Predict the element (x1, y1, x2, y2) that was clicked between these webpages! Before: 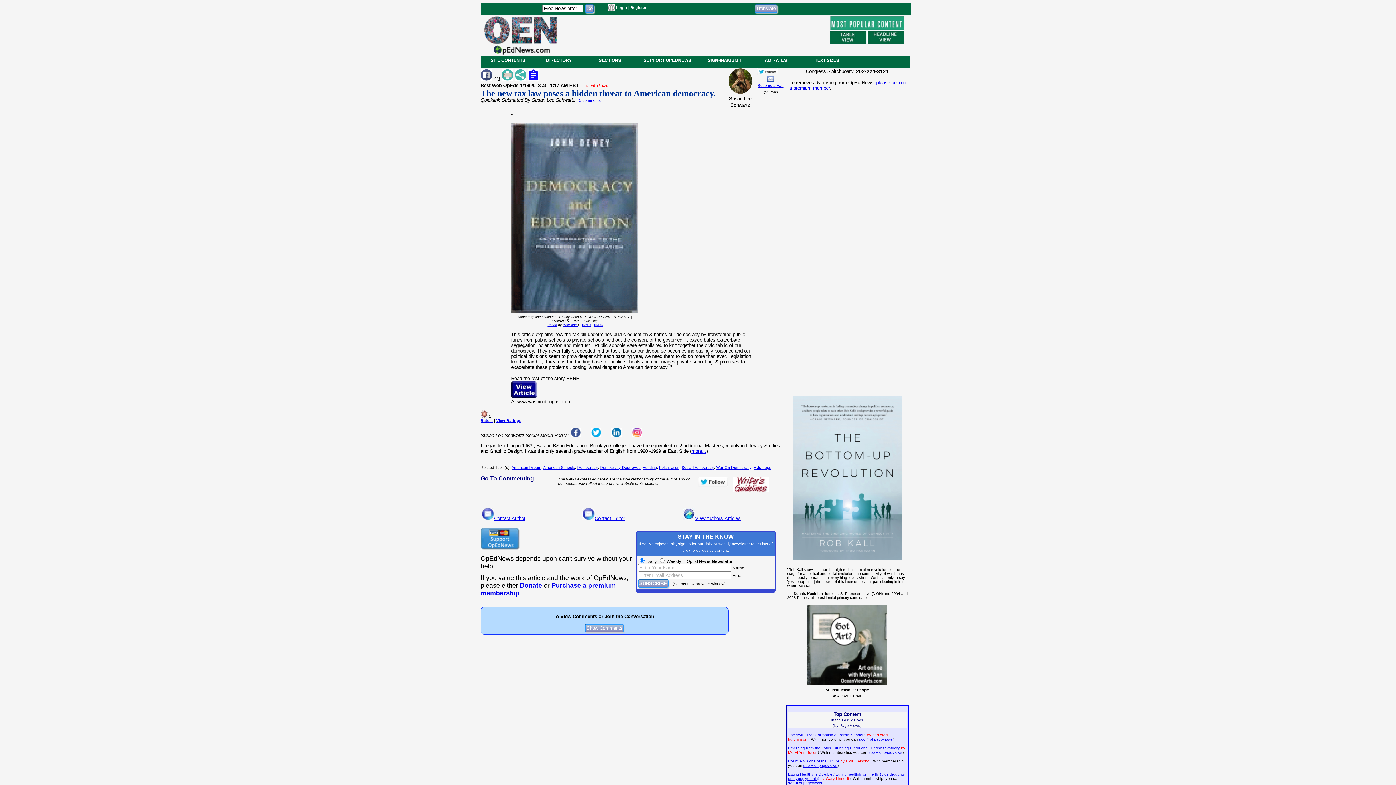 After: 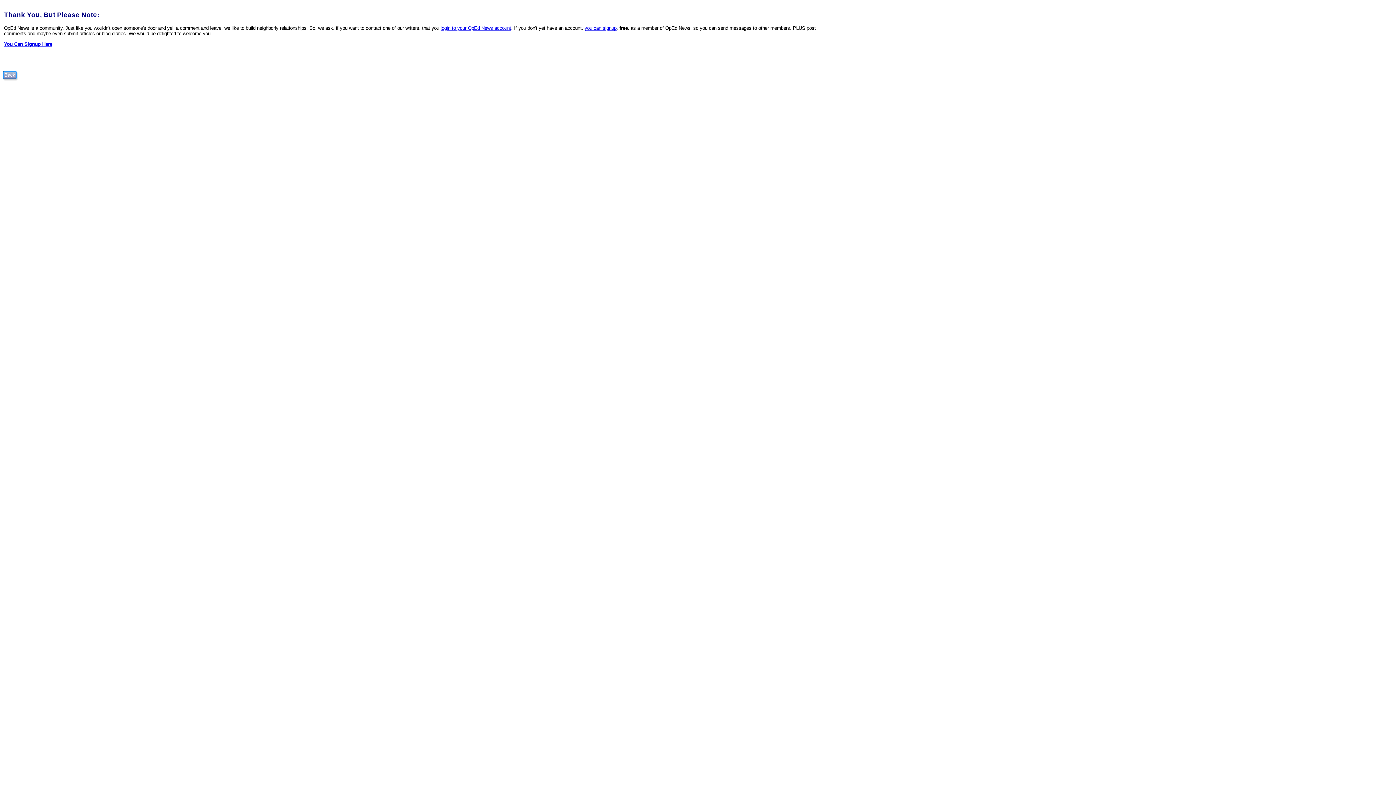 Action: bbox: (767, 75, 774, 81)